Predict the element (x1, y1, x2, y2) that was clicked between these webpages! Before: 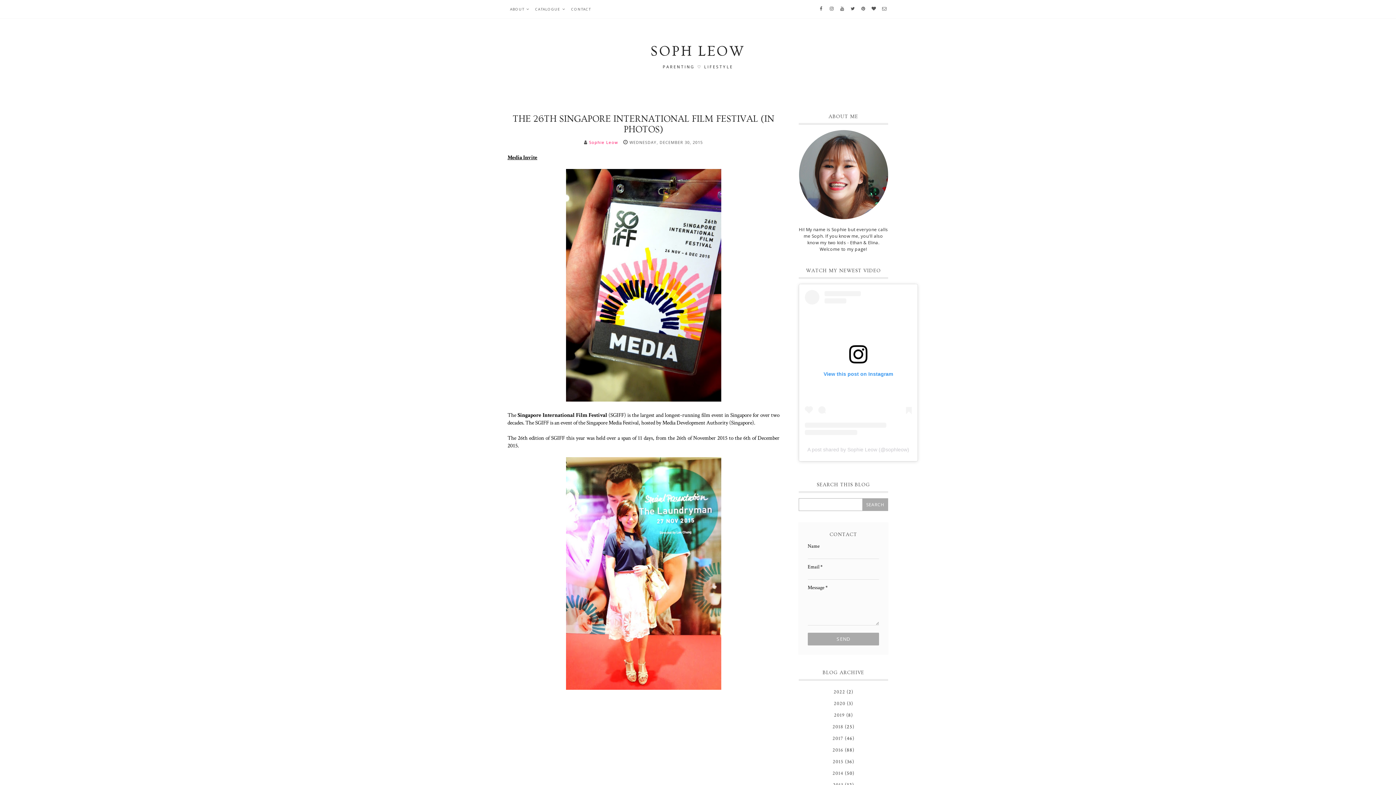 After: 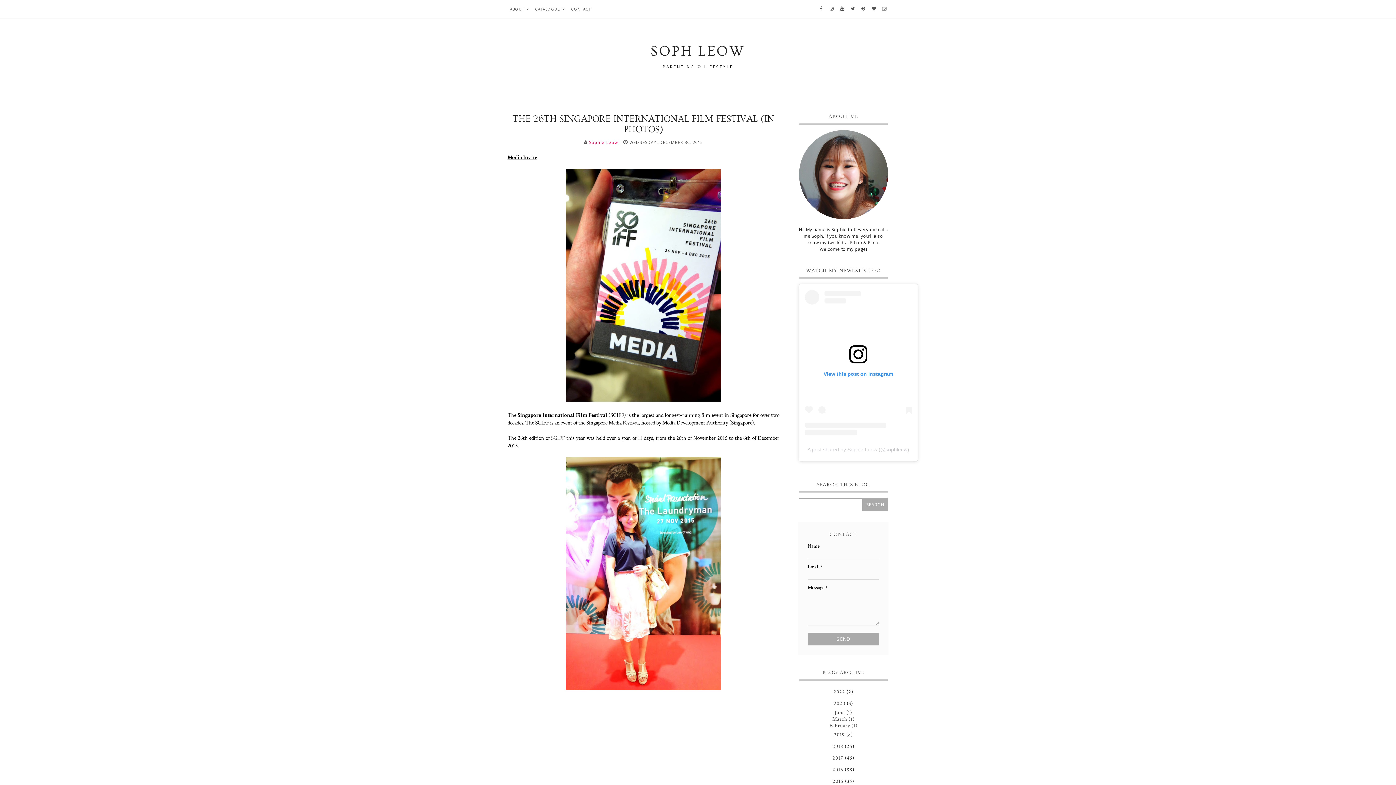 Action: bbox: (798, 698, 888, 706)